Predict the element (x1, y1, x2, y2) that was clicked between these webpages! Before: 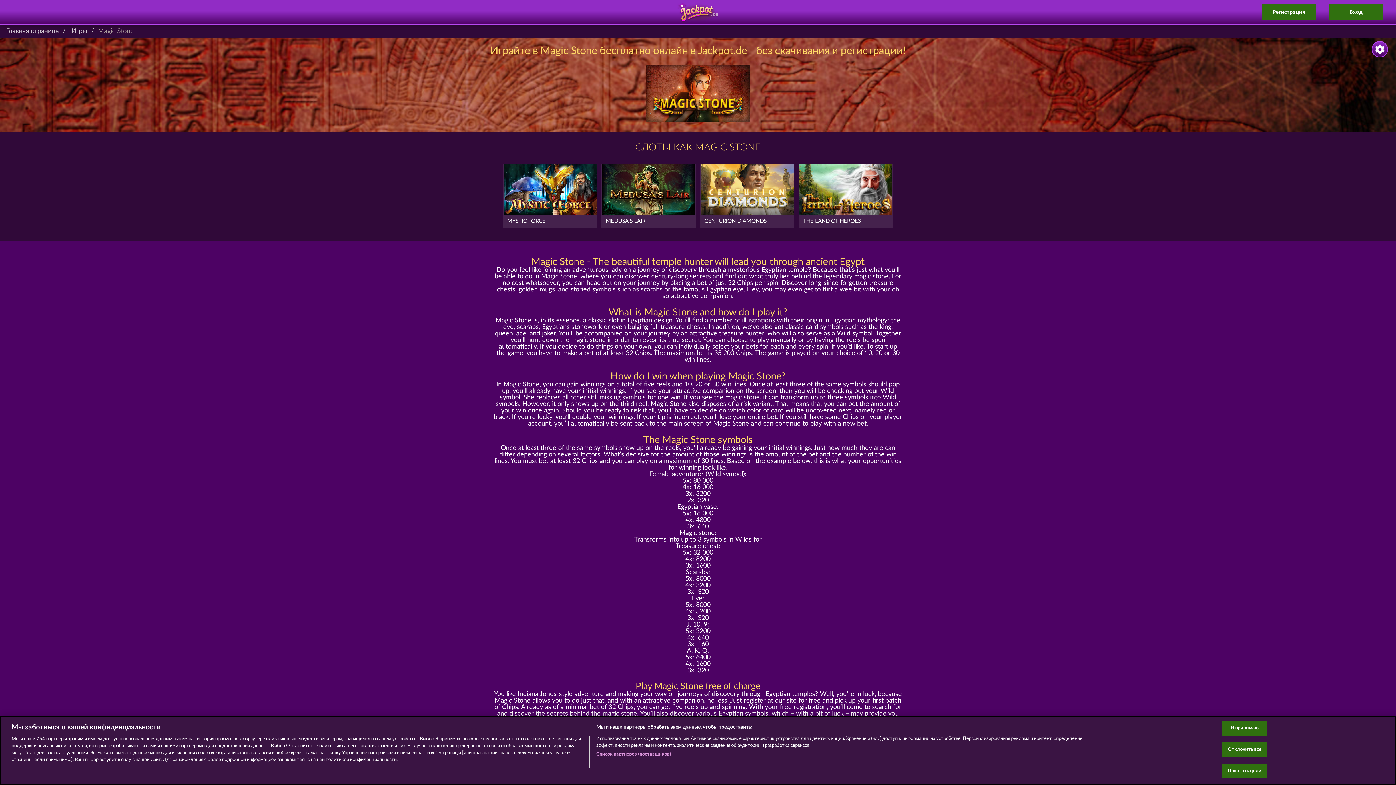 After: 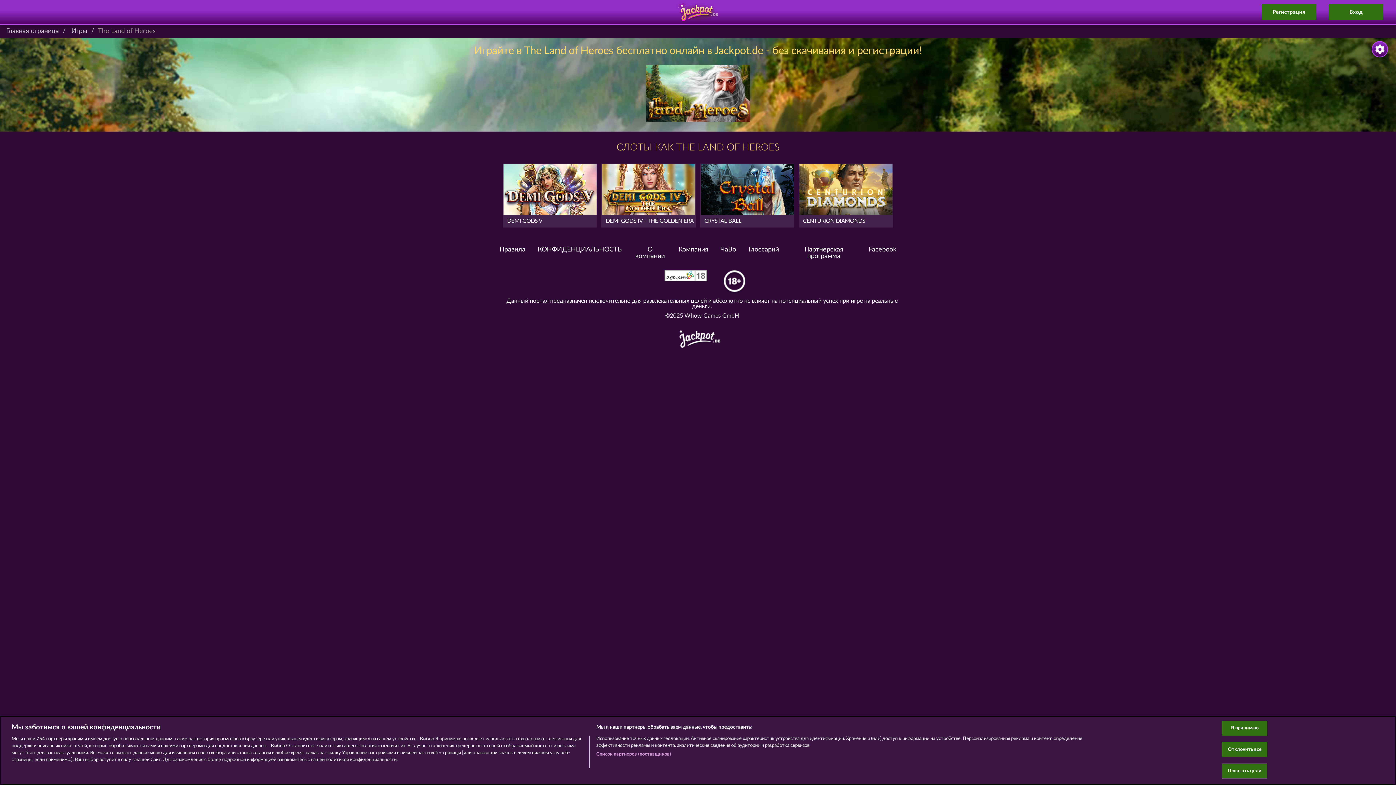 Action: label: THE LAND OF HEROES bbox: (799, 164, 892, 226)